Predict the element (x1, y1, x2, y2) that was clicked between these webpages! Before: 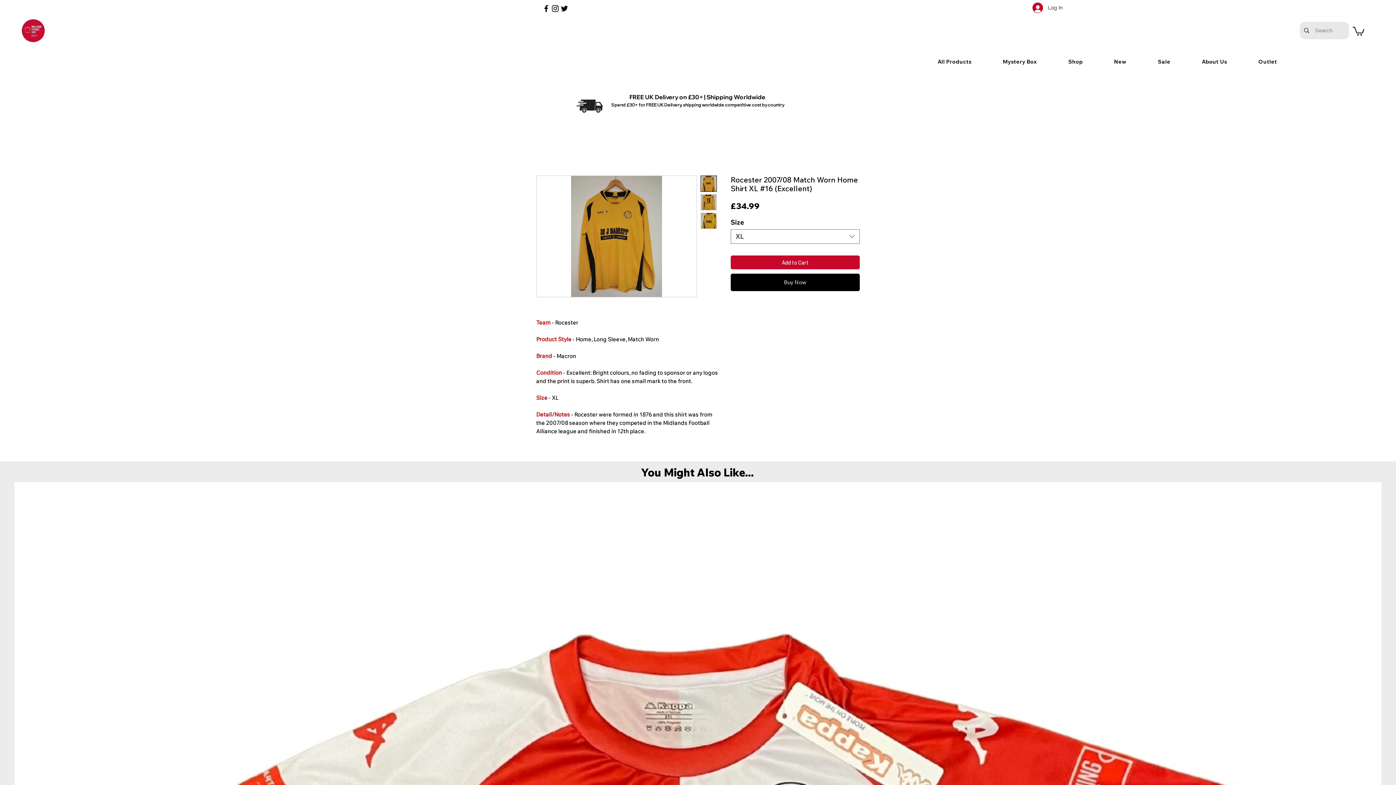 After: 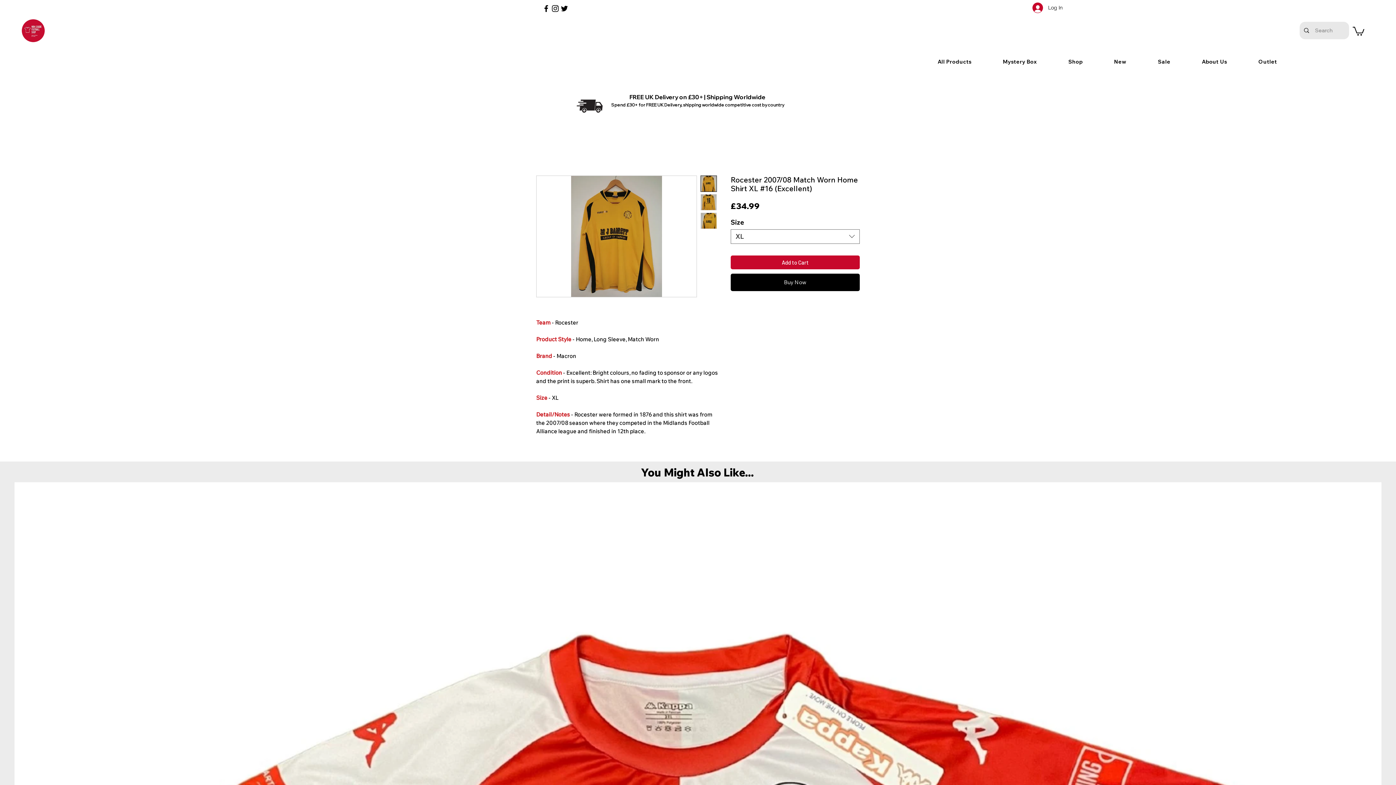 Action: bbox: (700, 212, 717, 229)